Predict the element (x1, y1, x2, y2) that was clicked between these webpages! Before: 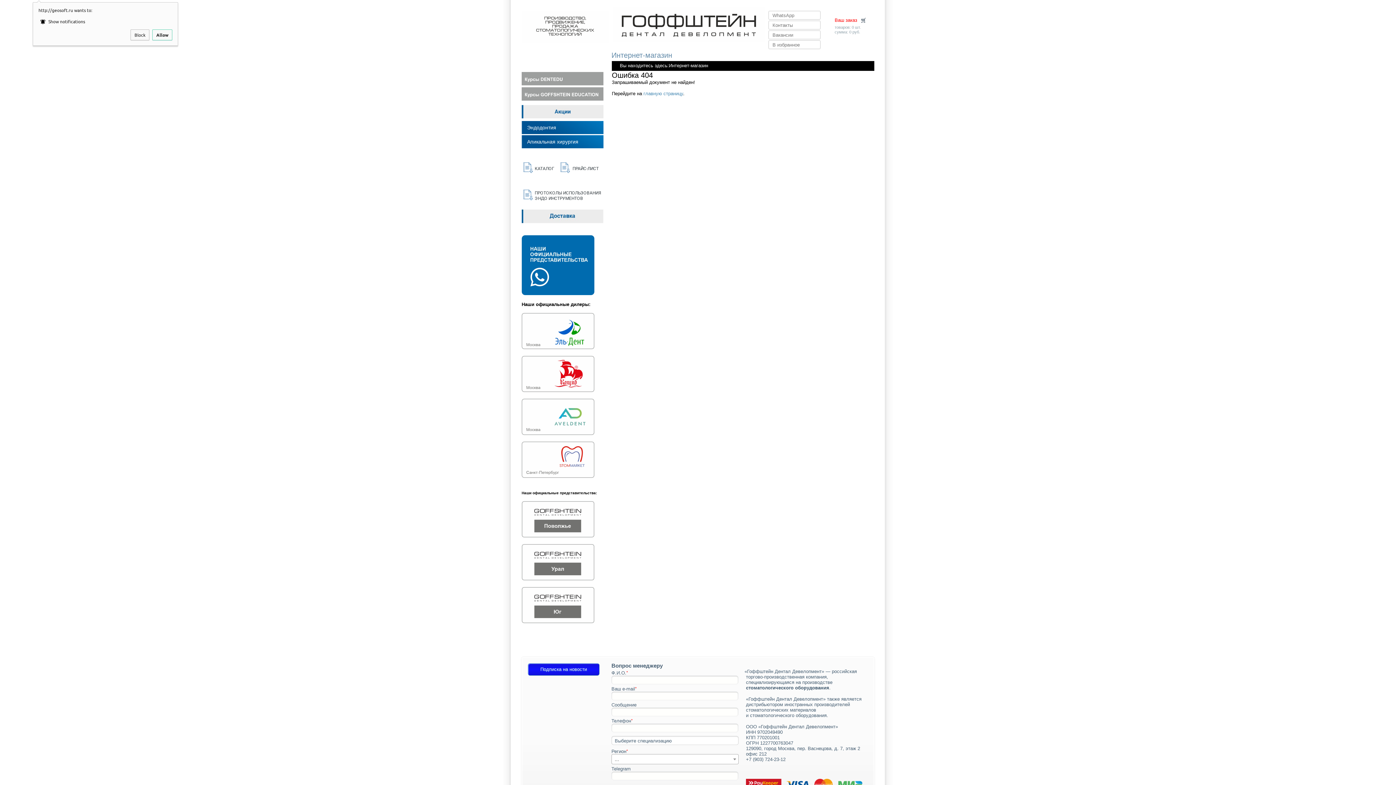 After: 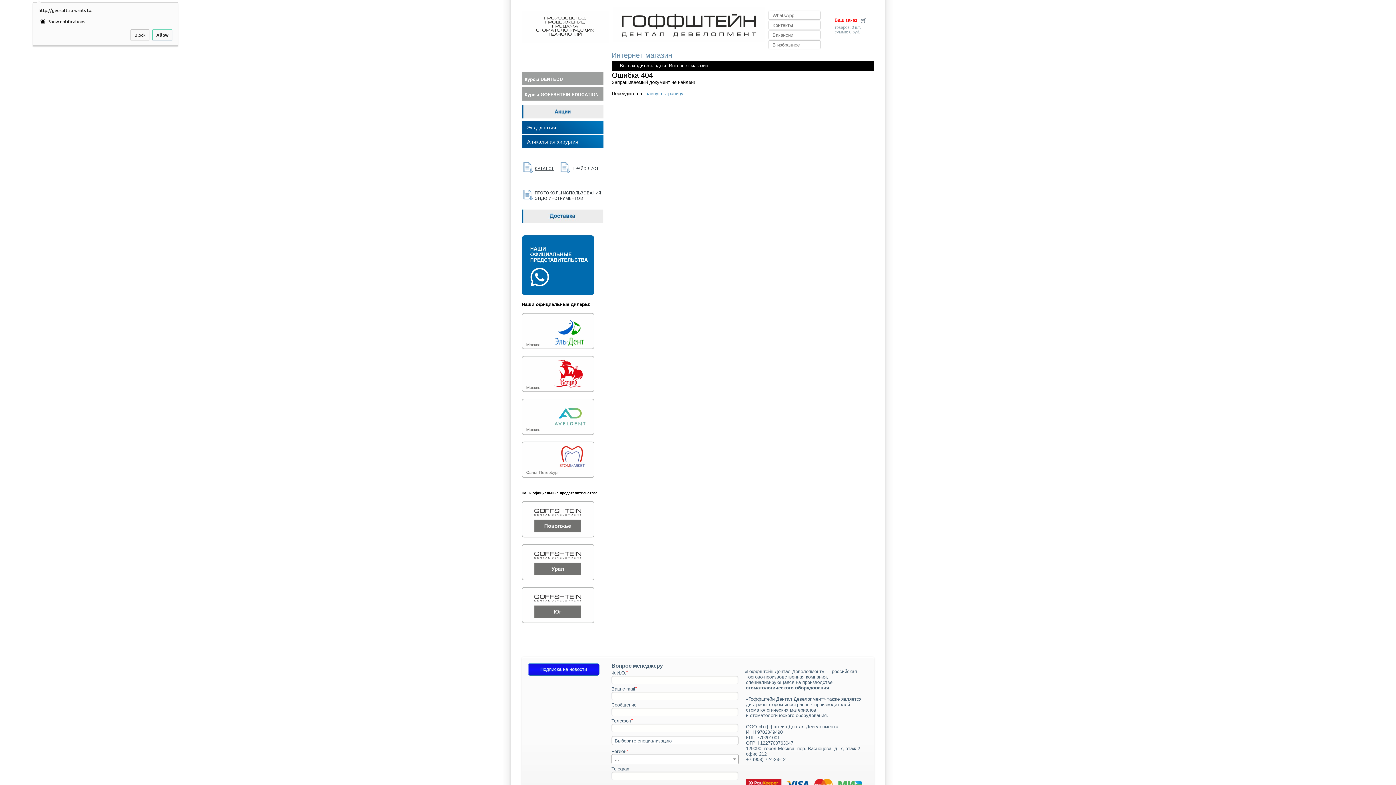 Action: label: КАТАЛОГ bbox: (534, 166, 554, 171)